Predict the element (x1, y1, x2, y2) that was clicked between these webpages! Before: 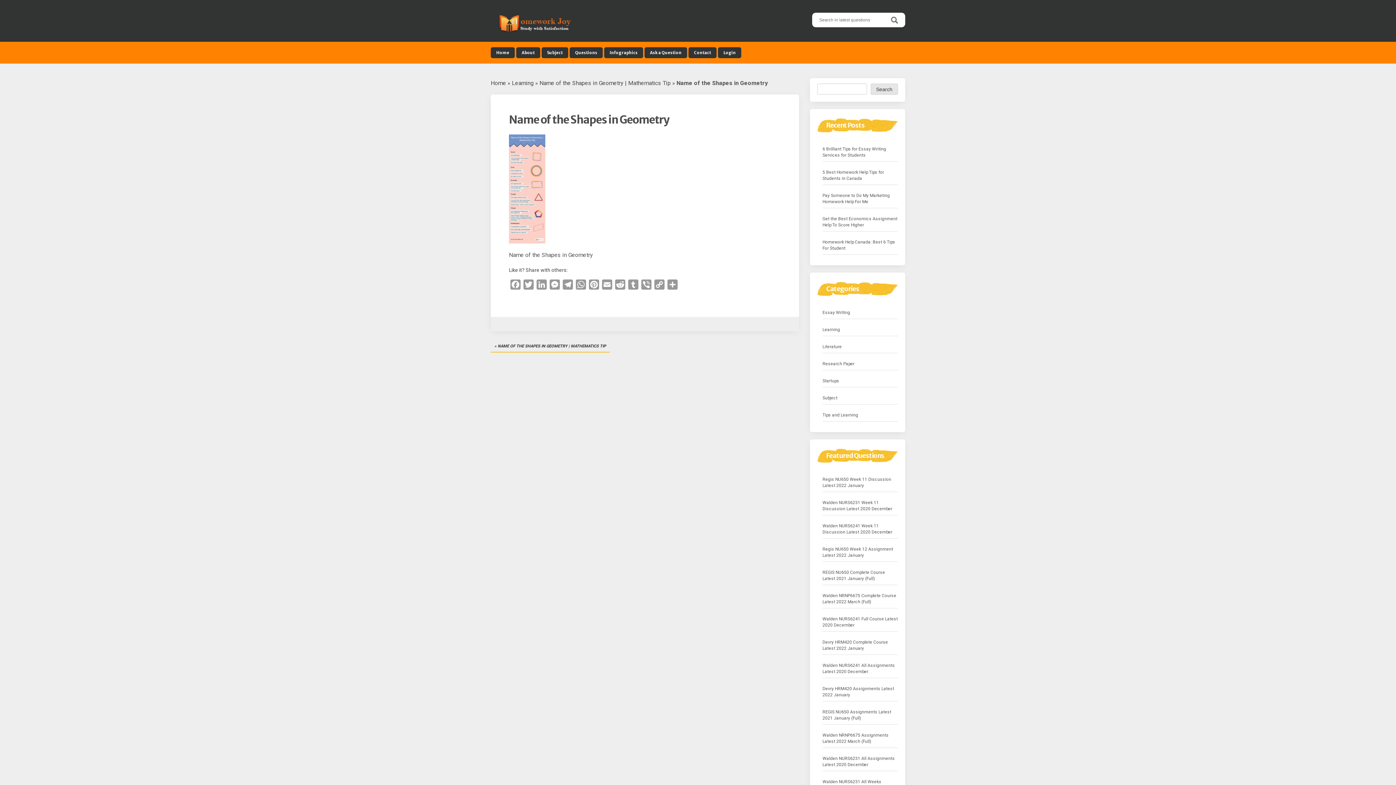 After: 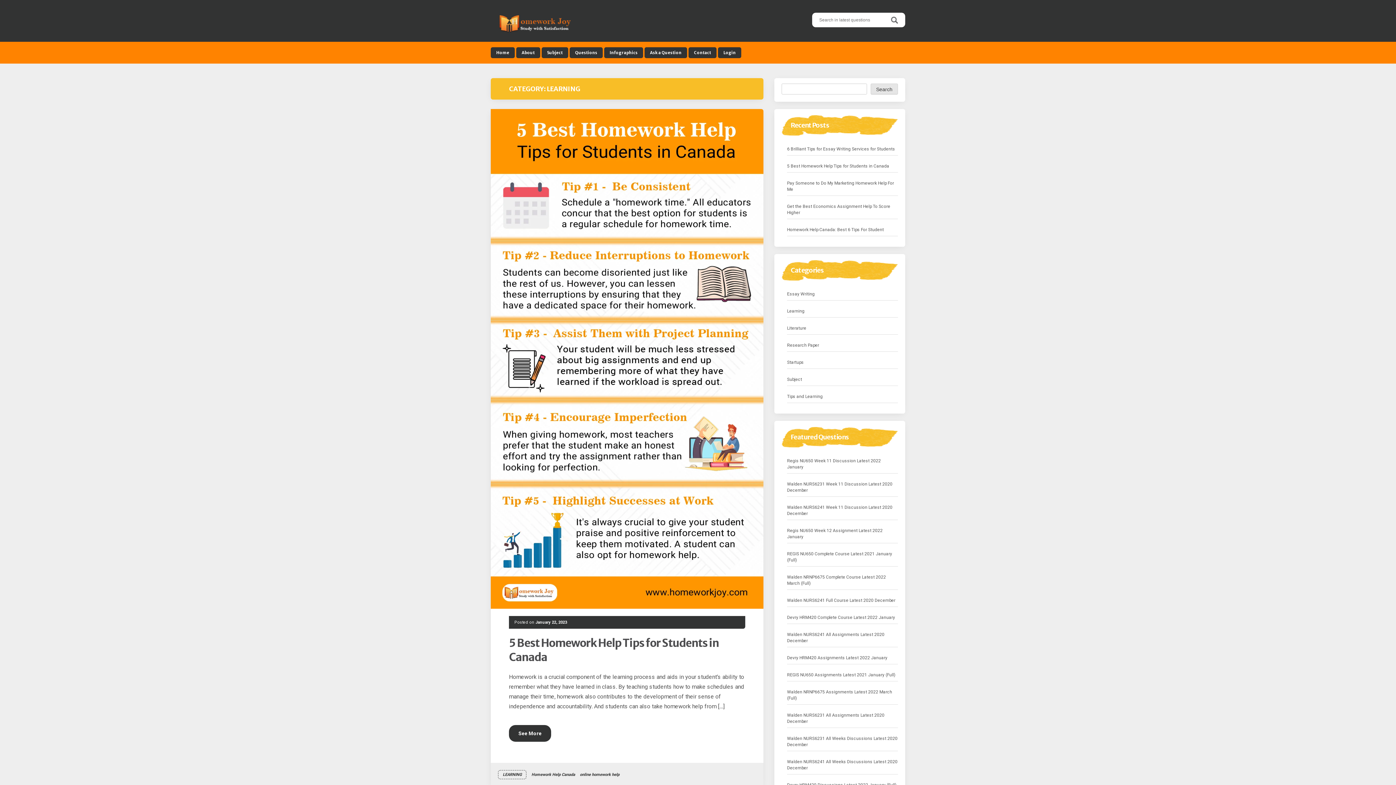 Action: label: Learning bbox: (822, 326, 840, 333)